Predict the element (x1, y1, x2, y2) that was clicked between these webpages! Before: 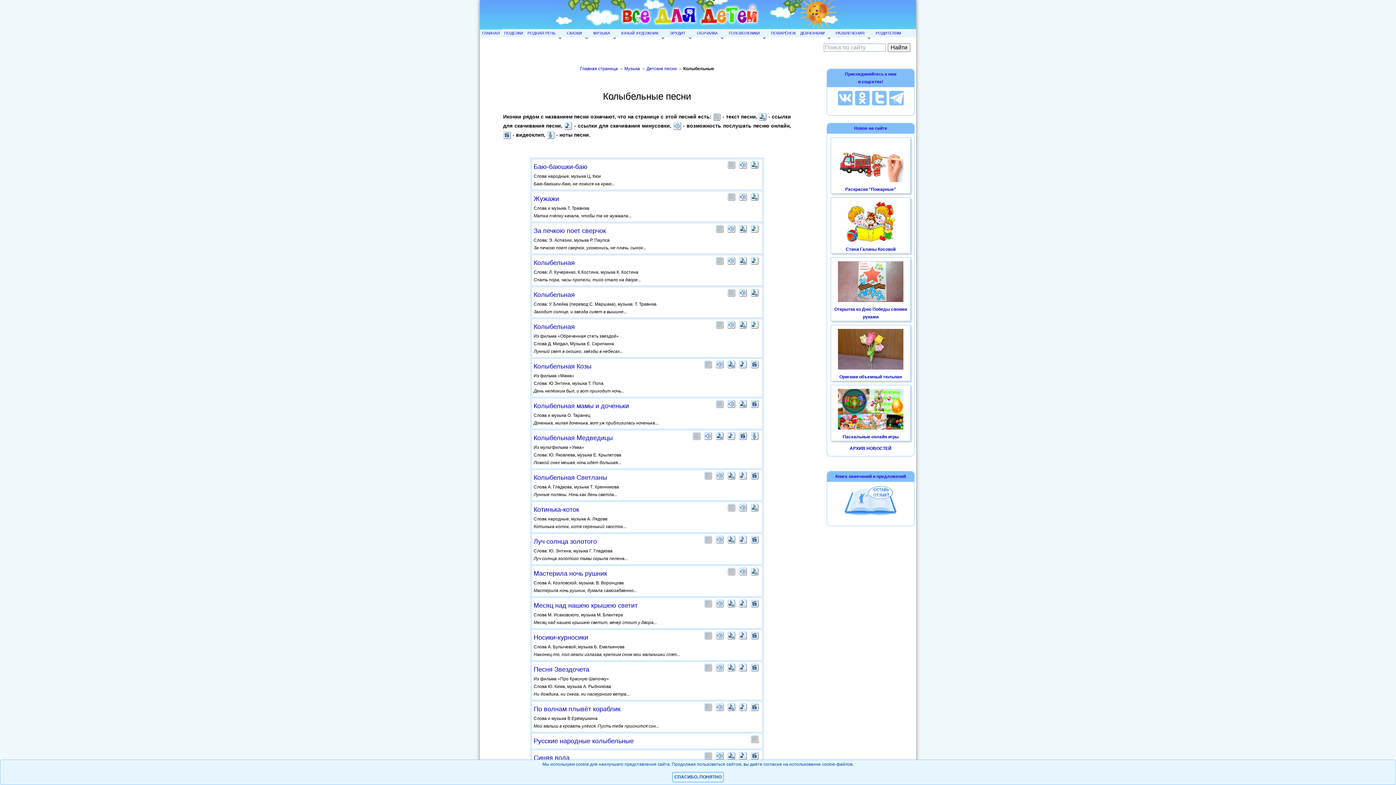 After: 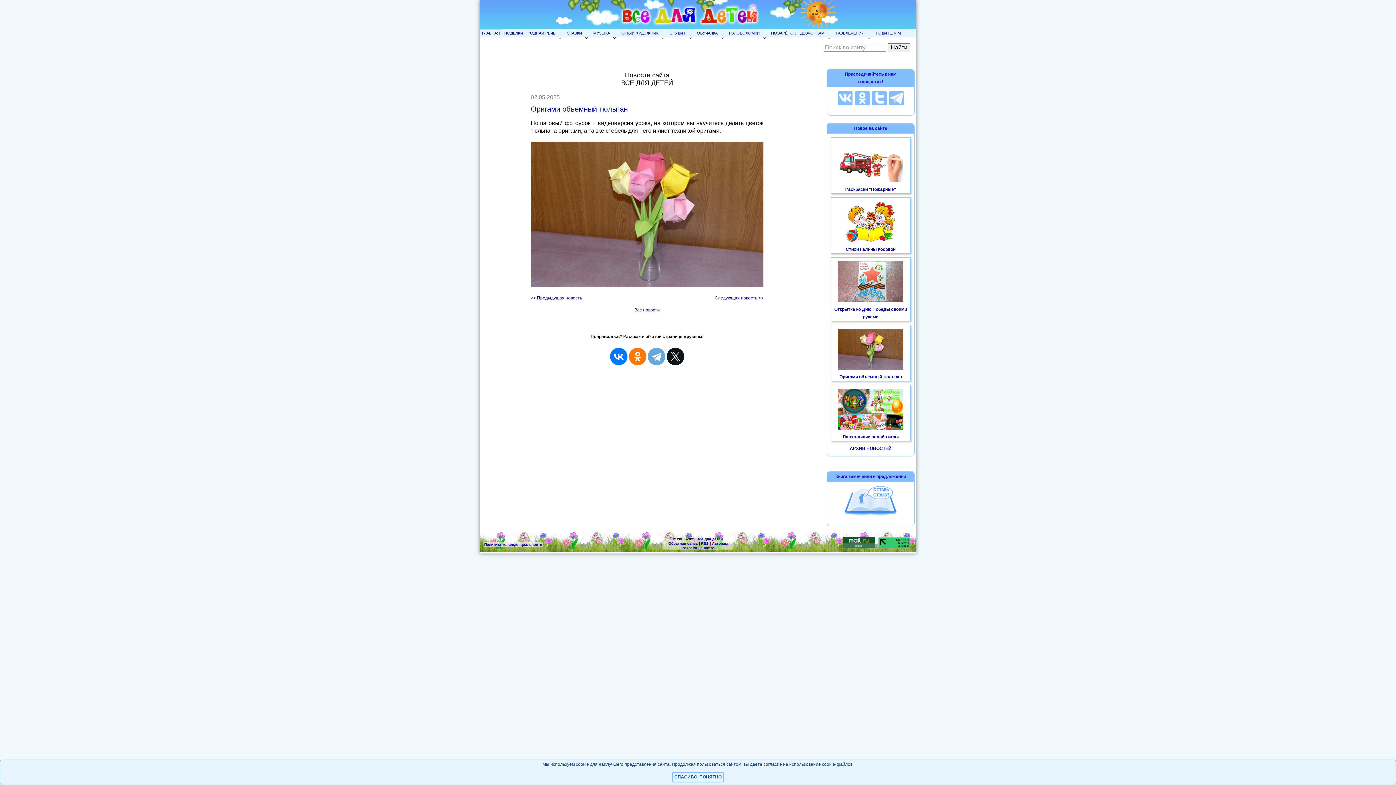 Action: label: Оригами объемный тюльпан bbox: (839, 374, 902, 379)